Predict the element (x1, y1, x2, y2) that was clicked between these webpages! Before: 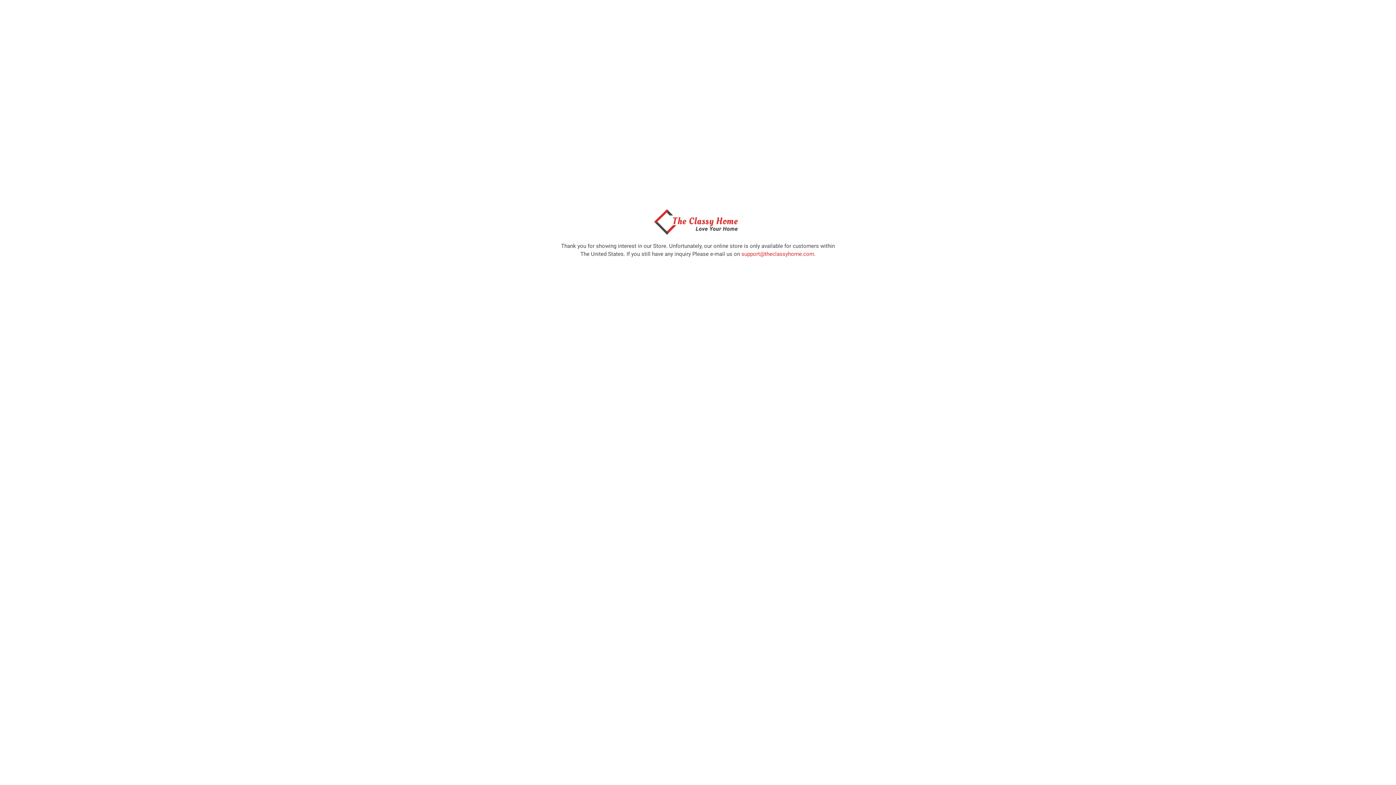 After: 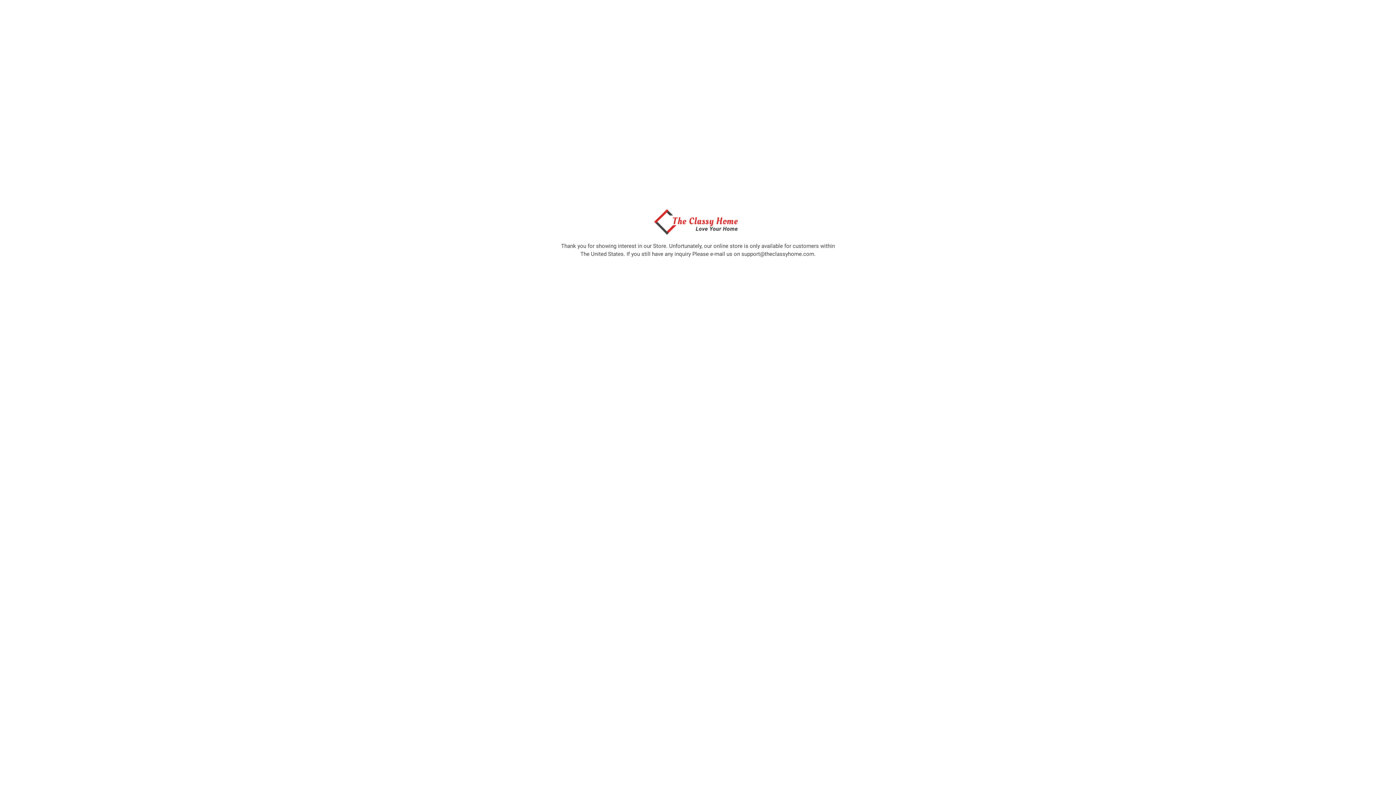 Action: label: support@theclassyhome.com bbox: (741, 250, 814, 257)